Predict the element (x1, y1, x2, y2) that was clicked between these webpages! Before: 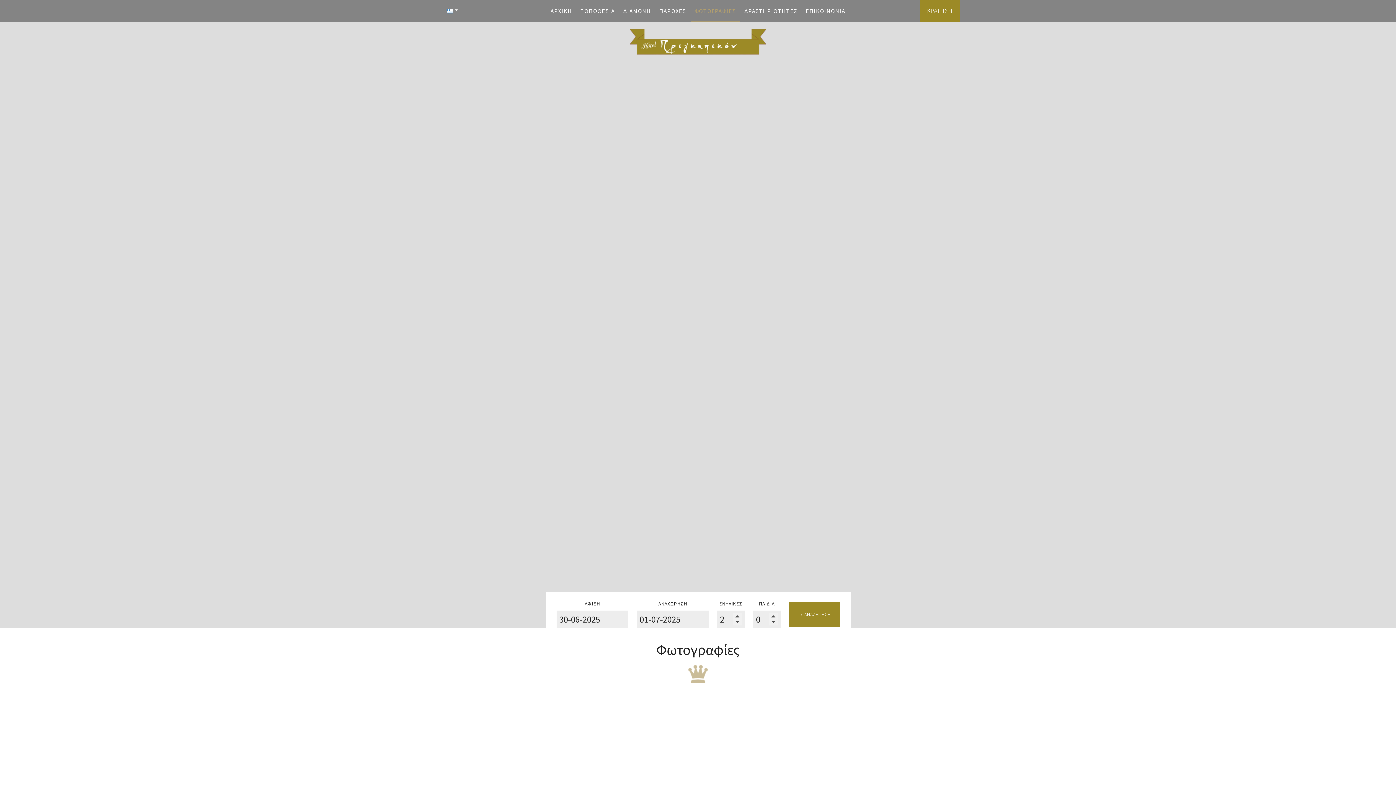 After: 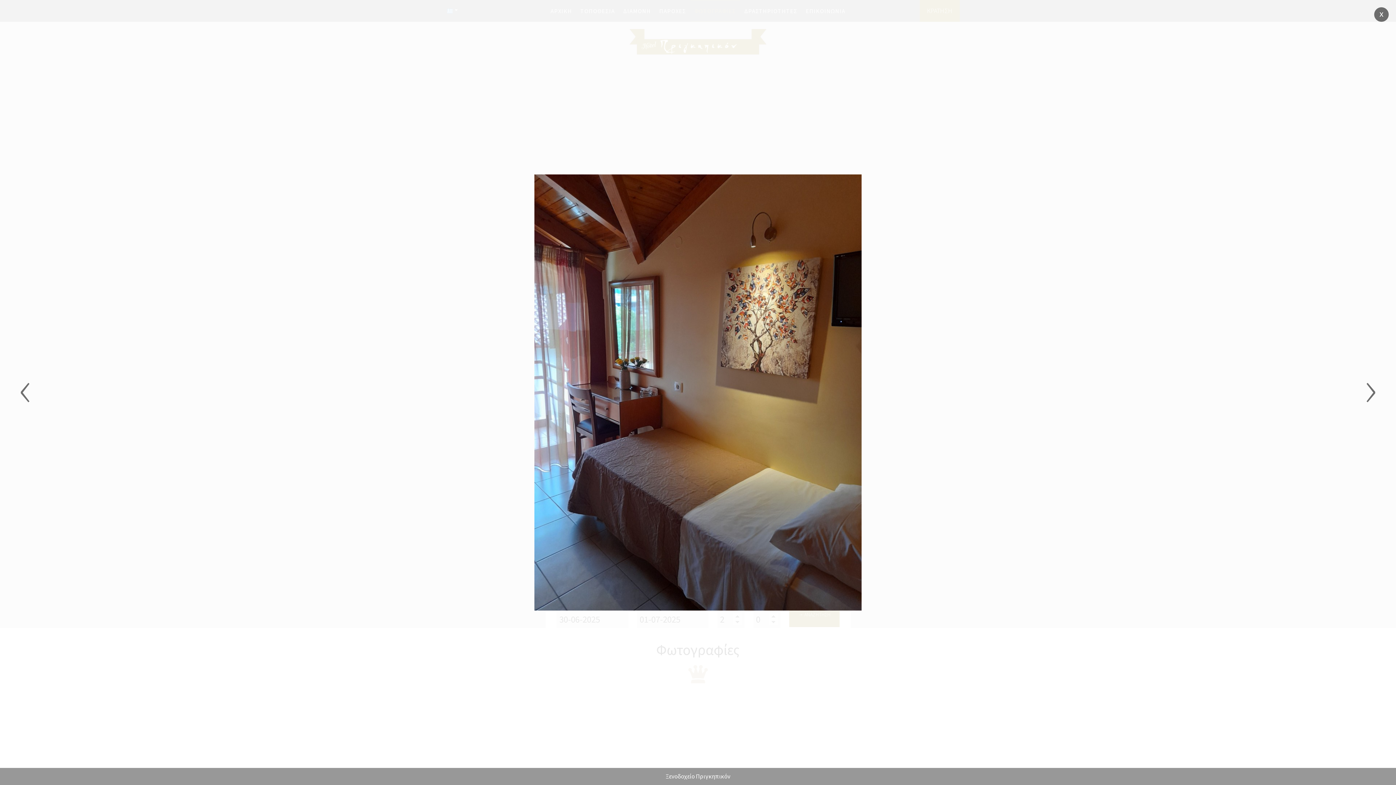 Action: bbox: (725, 713, 801, 721)